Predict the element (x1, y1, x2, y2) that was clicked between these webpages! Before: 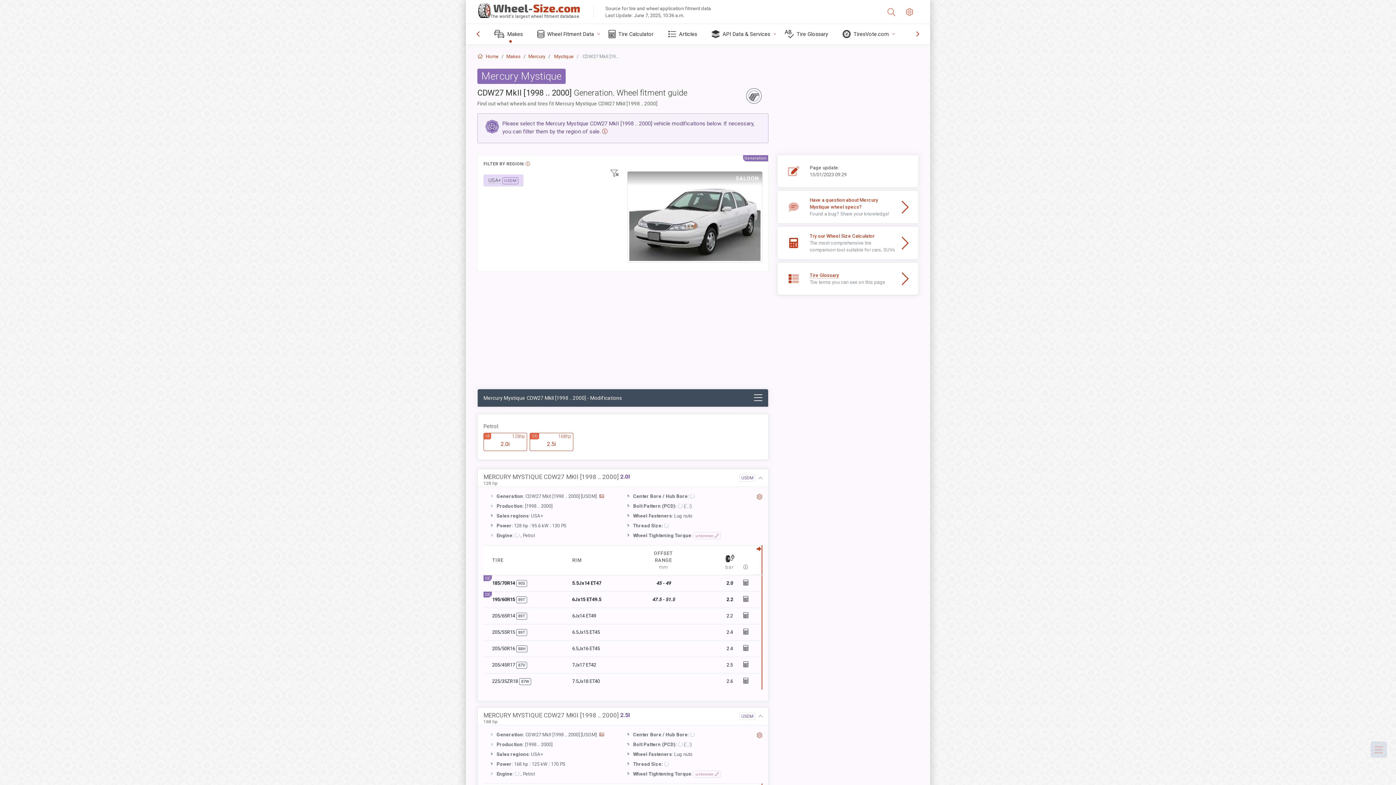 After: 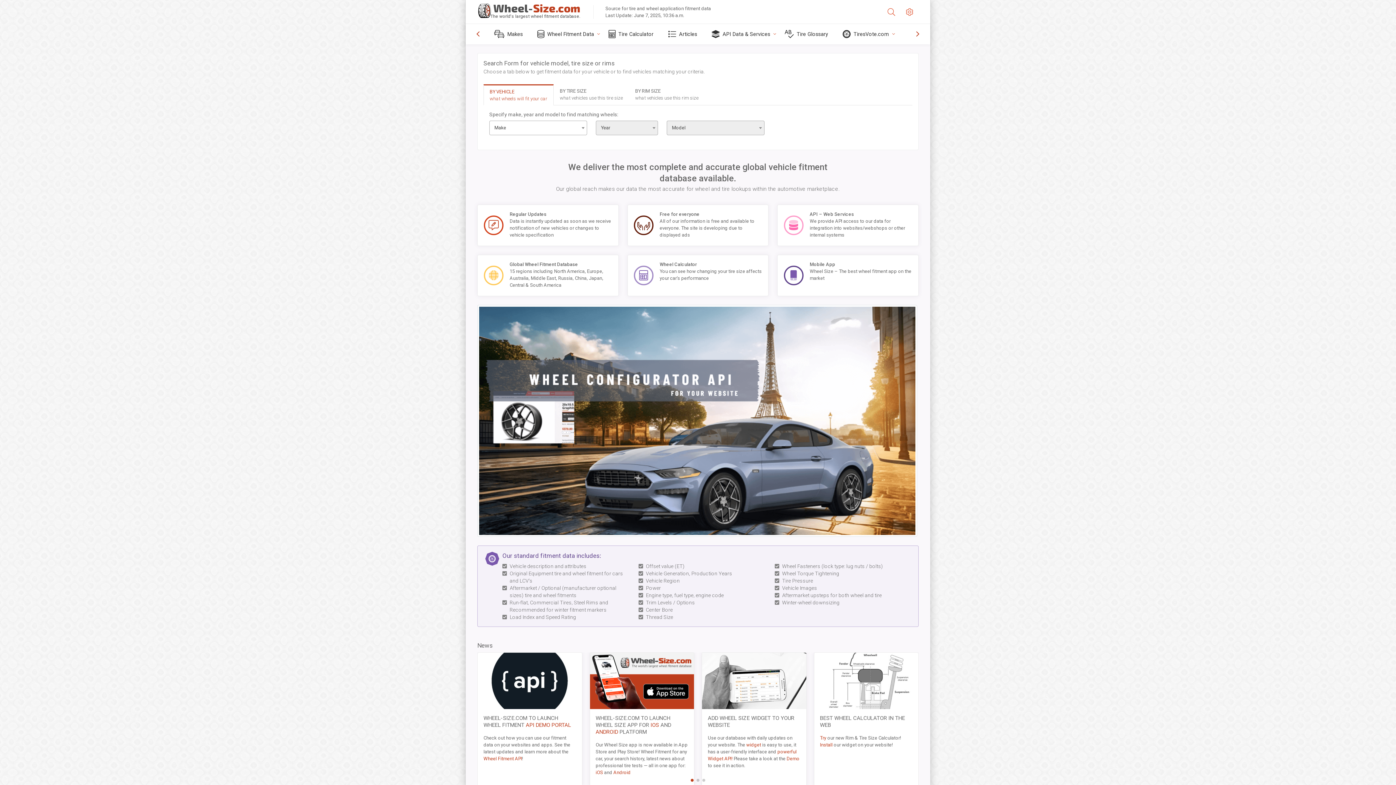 Action: bbox: (477, 53, 498, 59) label:  Home